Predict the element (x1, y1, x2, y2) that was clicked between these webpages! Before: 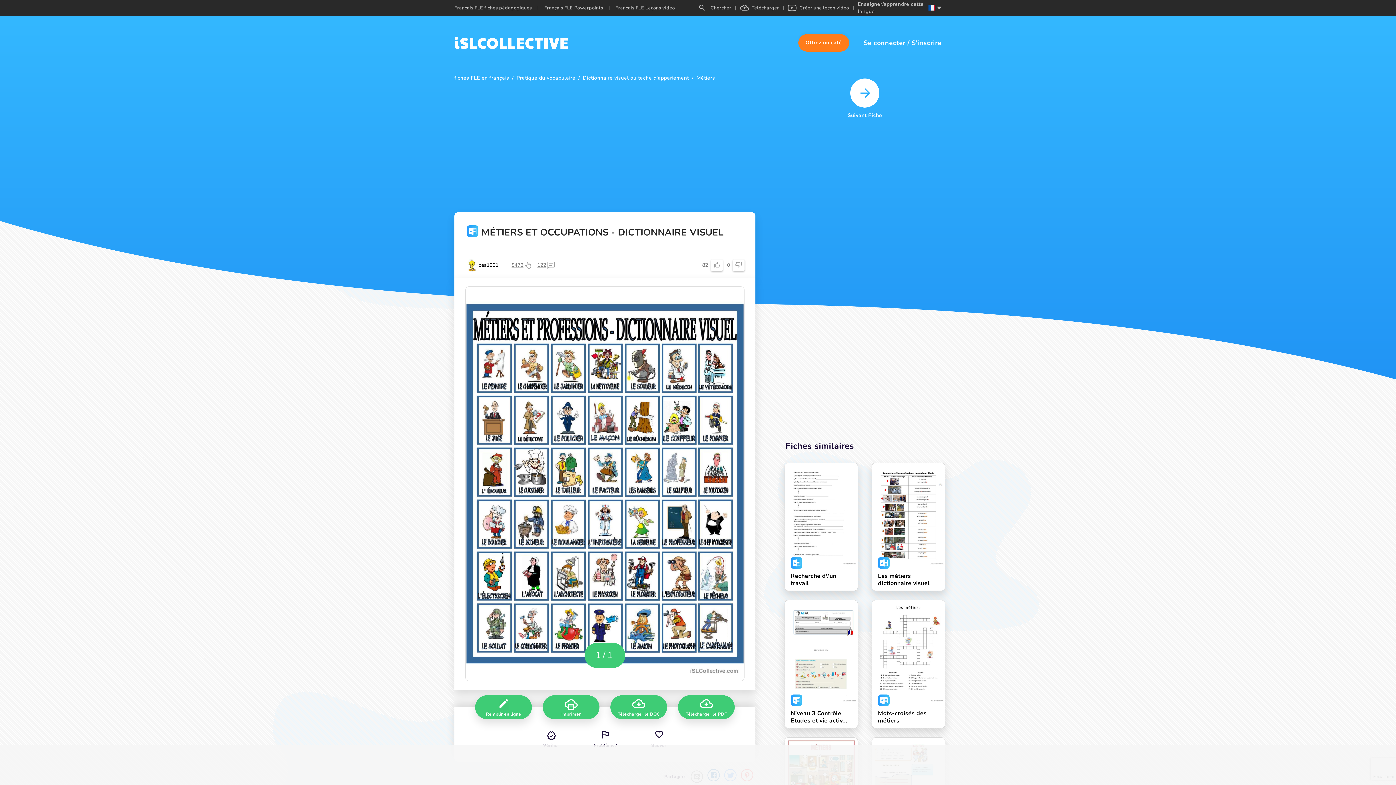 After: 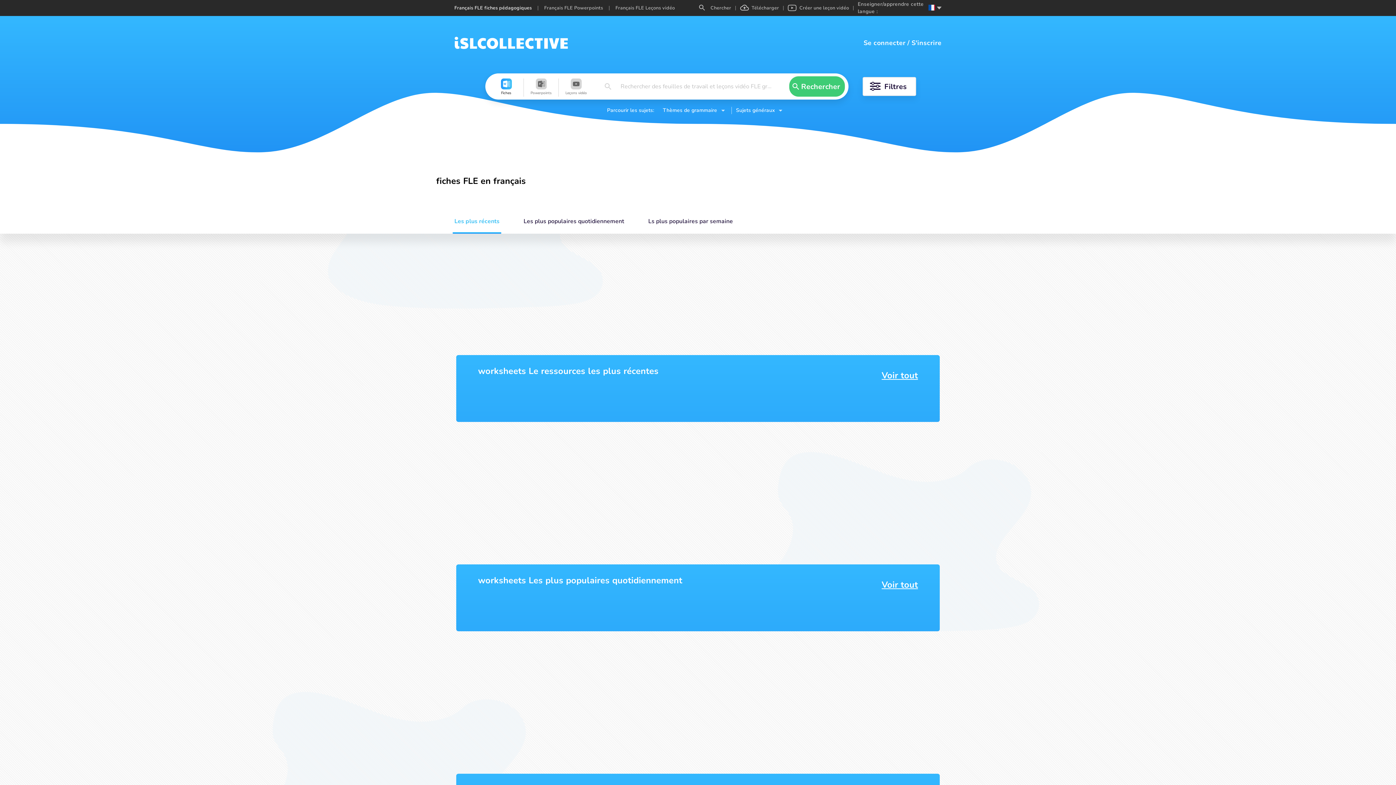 Action: label: Français FLE fiches pédagogiques bbox: (454, 4, 532, 11)